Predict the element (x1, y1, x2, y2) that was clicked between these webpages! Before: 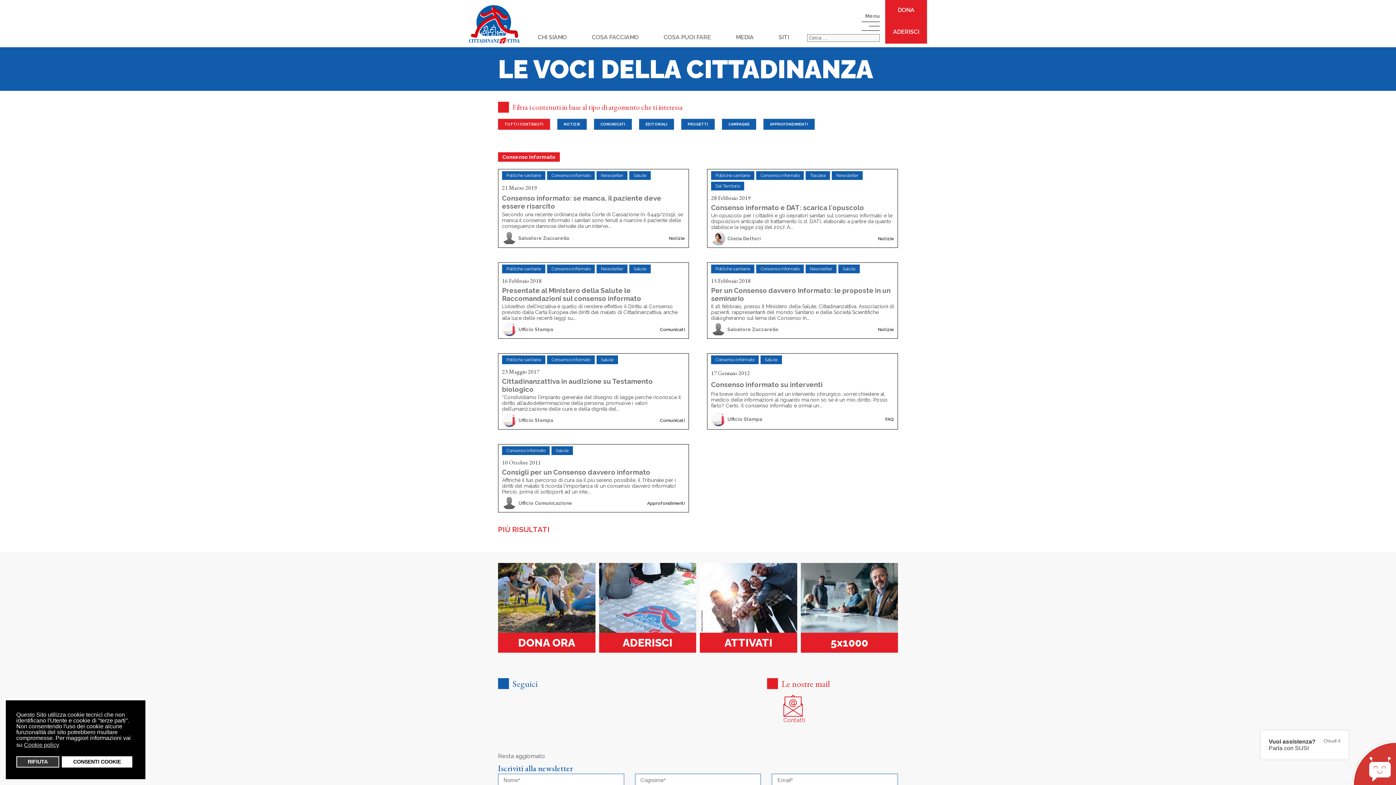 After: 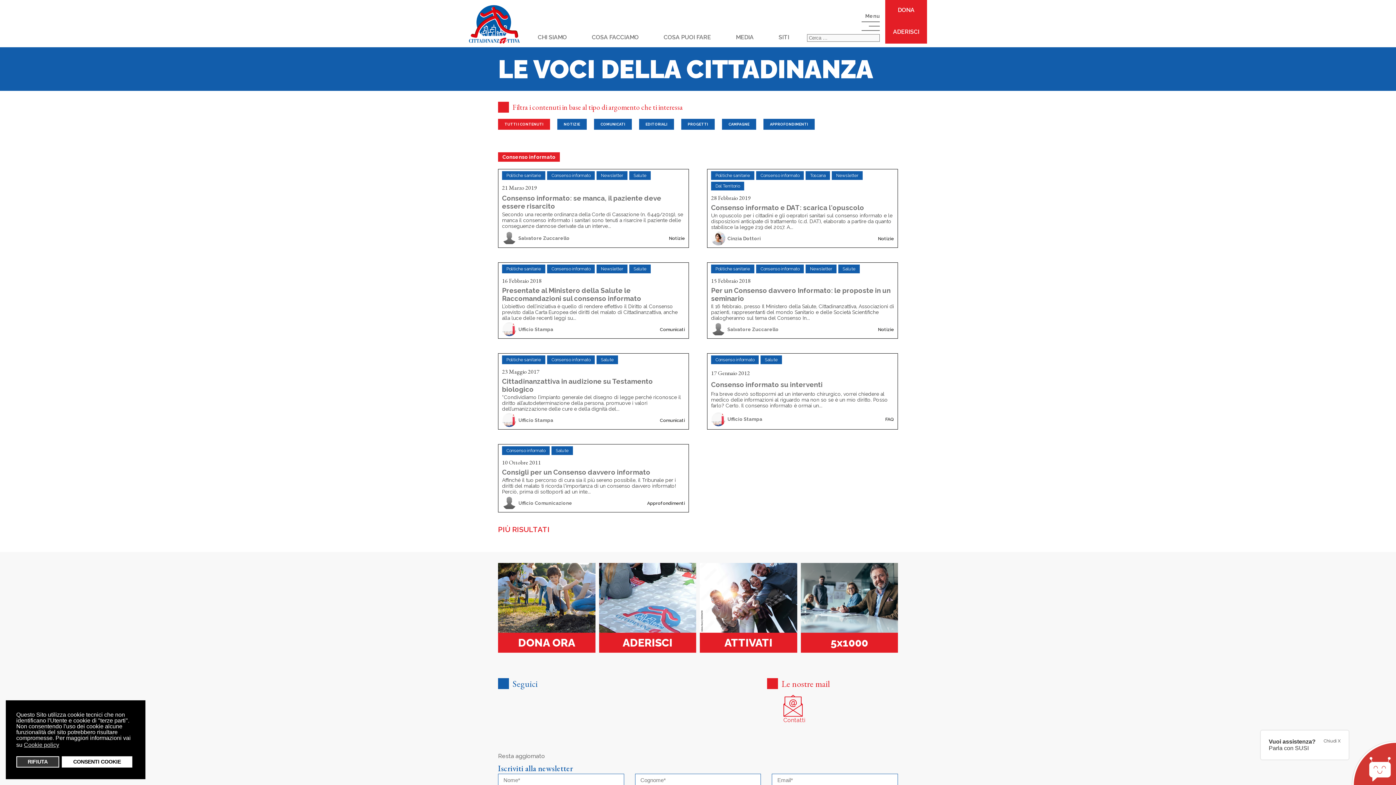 Action: label: Consenso informato bbox: (502, 446, 549, 455)